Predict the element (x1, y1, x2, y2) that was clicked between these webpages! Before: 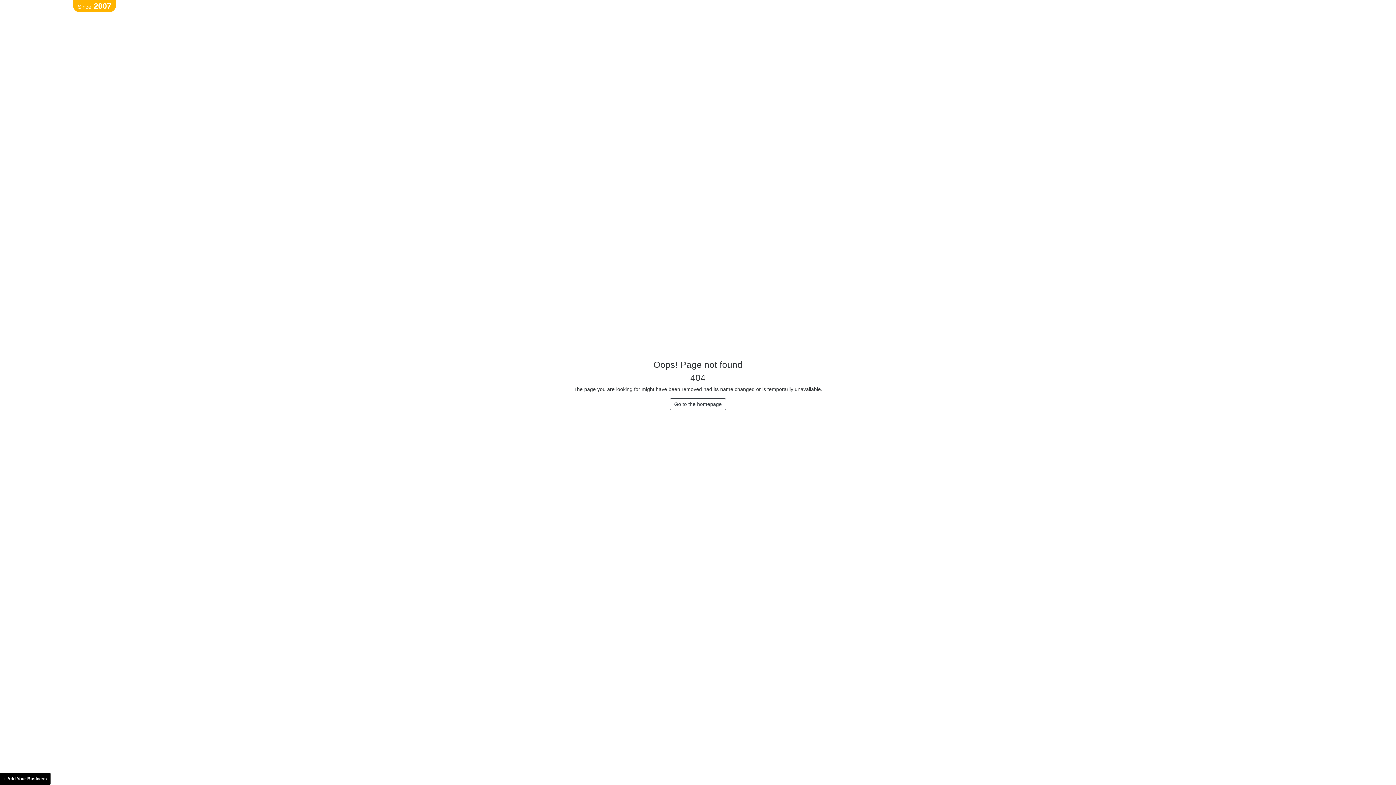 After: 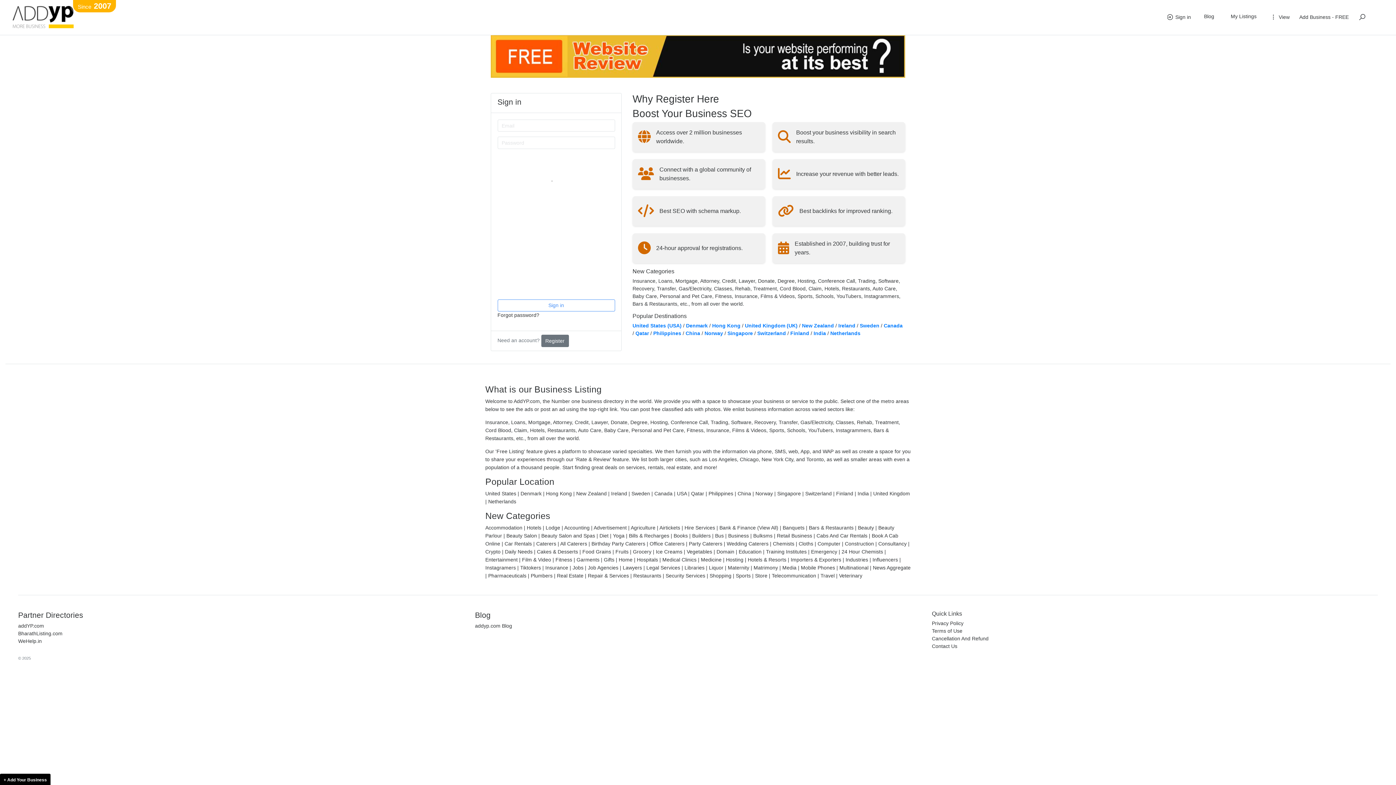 Action: label: Since2007 bbox: (72, 0, 116, 12)